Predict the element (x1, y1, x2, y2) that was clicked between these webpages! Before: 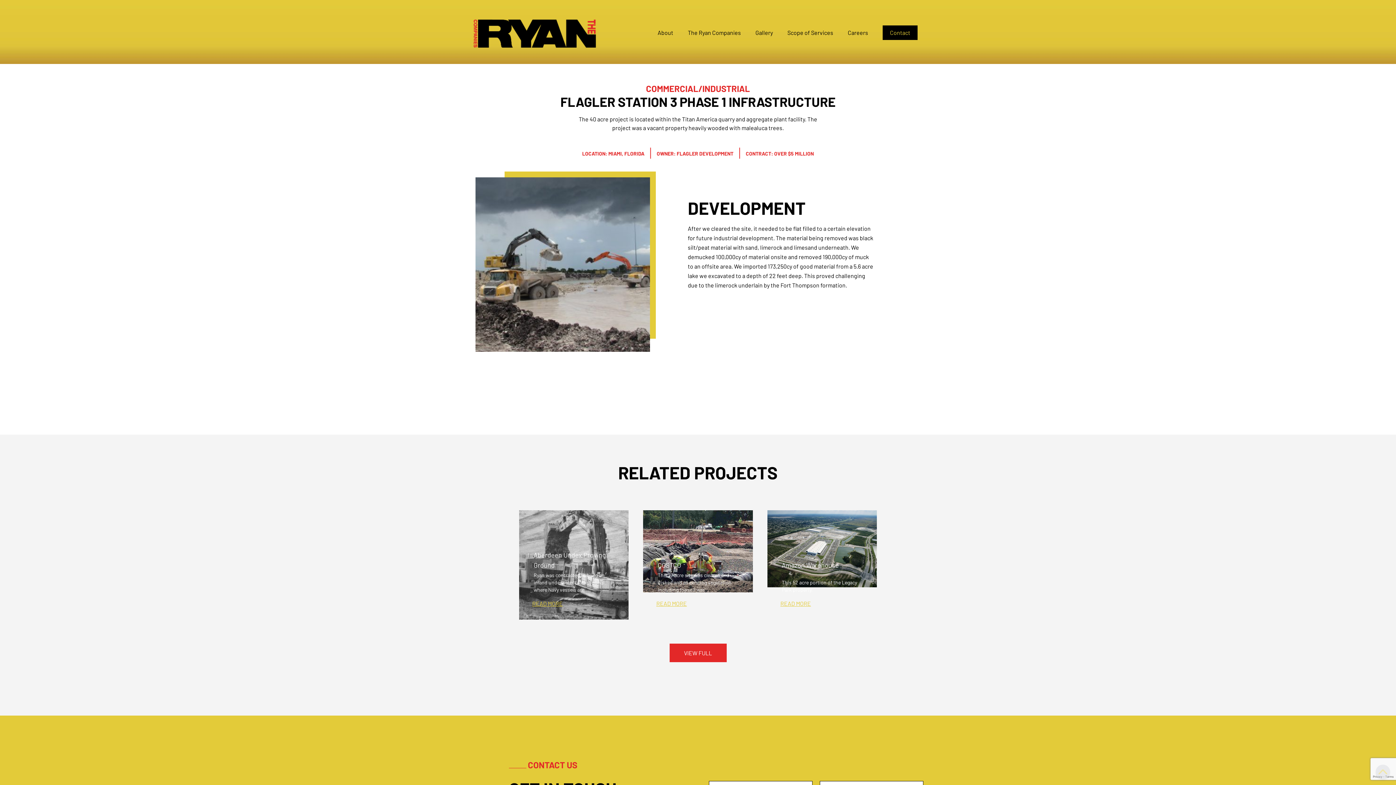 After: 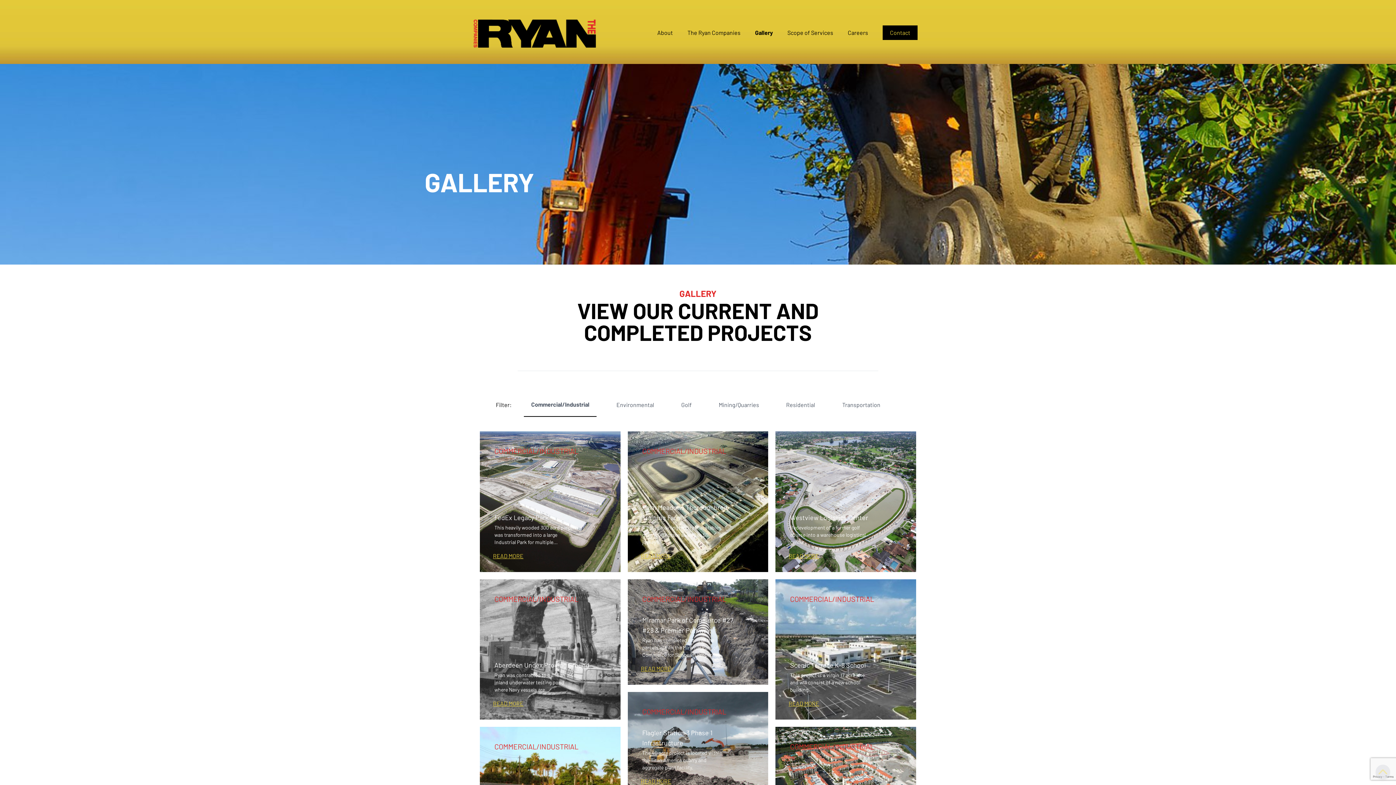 Action: label: VIEW FULL bbox: (669, 644, 726, 662)